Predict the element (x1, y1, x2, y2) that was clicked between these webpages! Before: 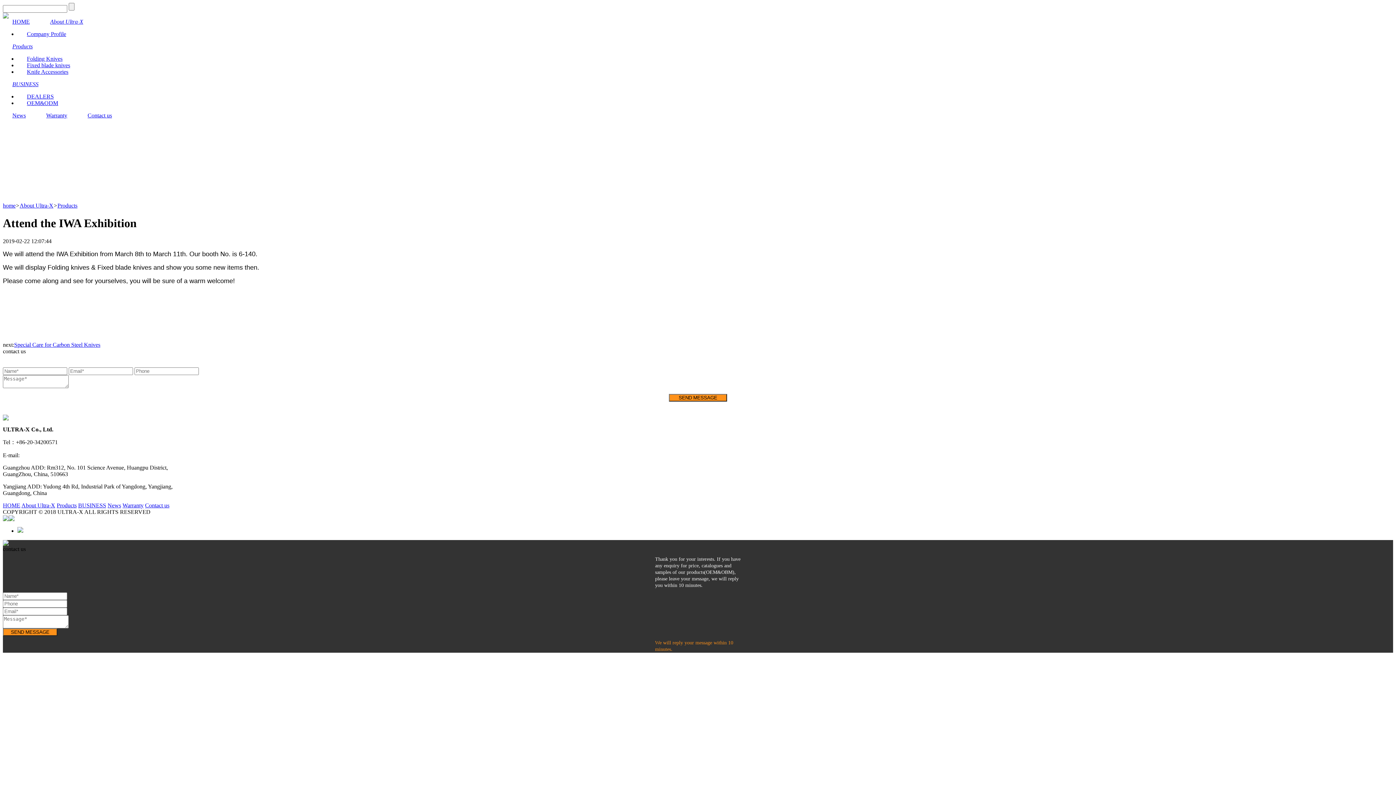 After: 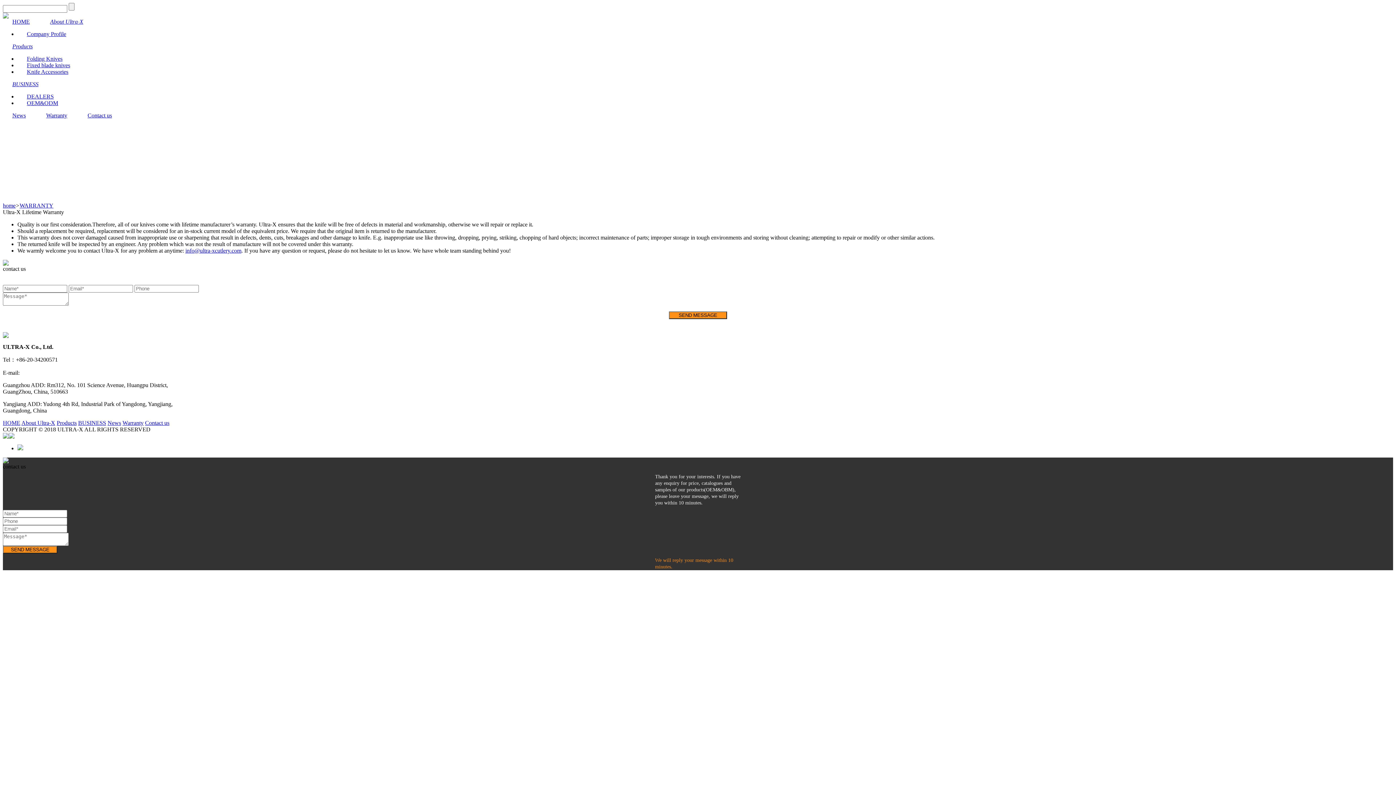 Action: label: Warranty bbox: (36, 112, 76, 118)